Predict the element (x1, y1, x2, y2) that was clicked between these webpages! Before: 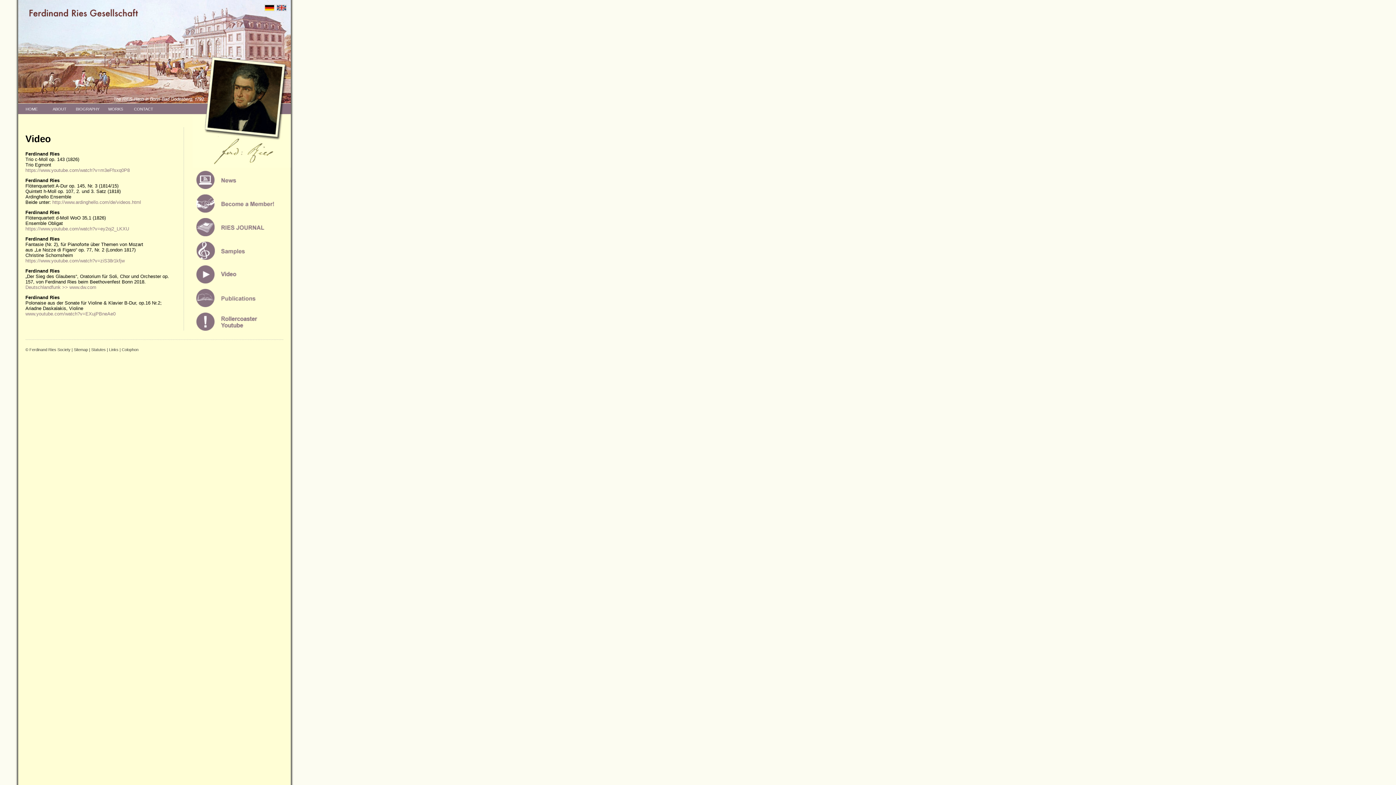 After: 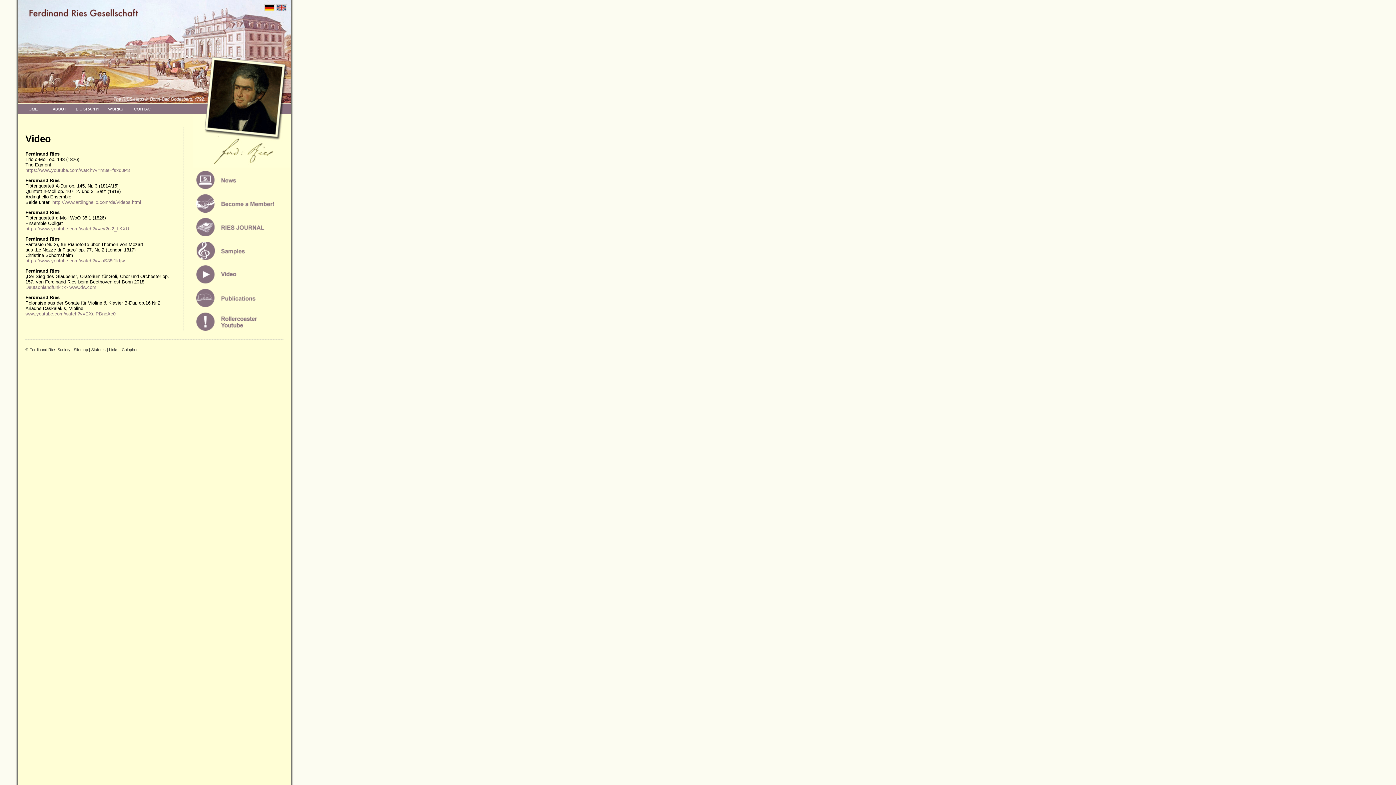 Action: label: www.youtube.com/watch?v=EXujPBneAe0 bbox: (25, 311, 115, 316)